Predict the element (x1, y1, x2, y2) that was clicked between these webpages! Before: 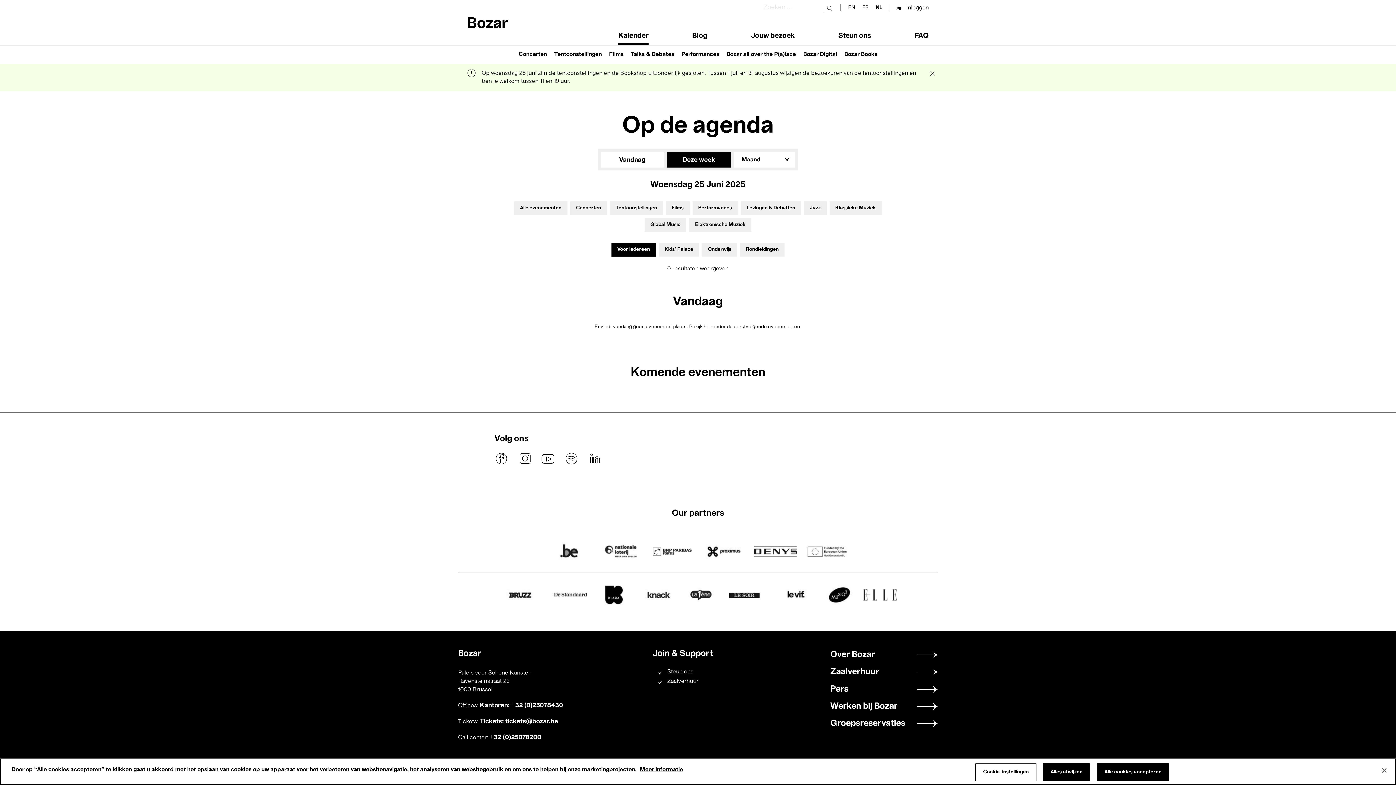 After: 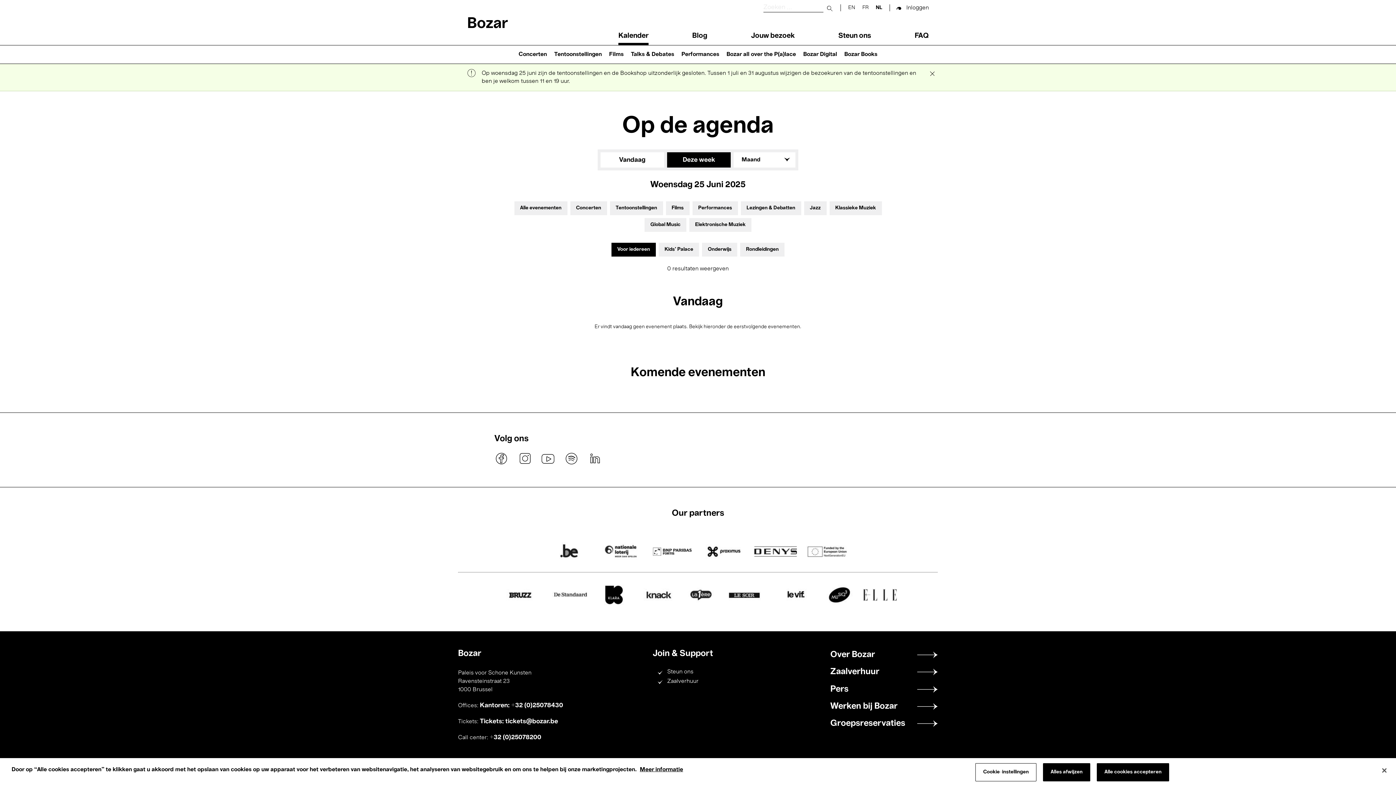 Action: bbox: (636, 586, 678, 606)